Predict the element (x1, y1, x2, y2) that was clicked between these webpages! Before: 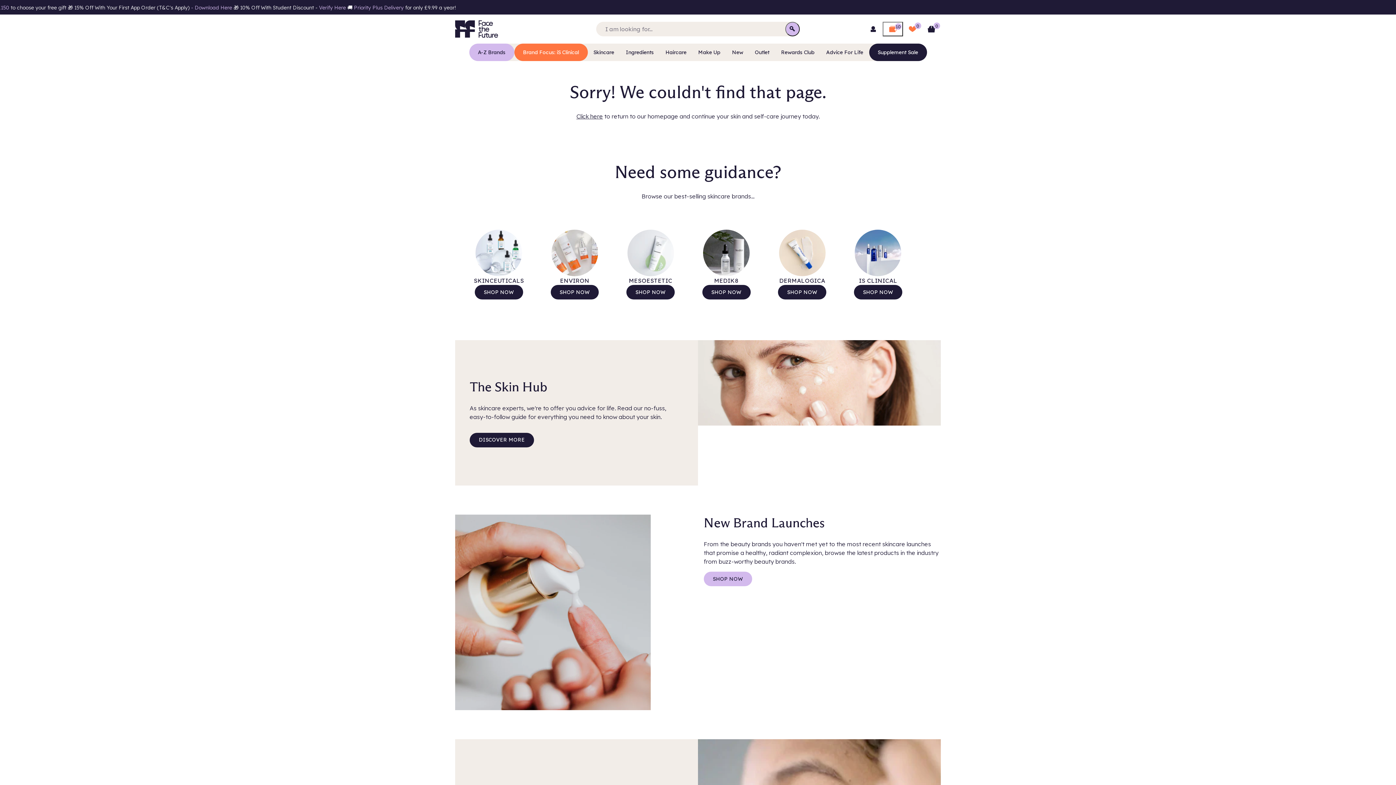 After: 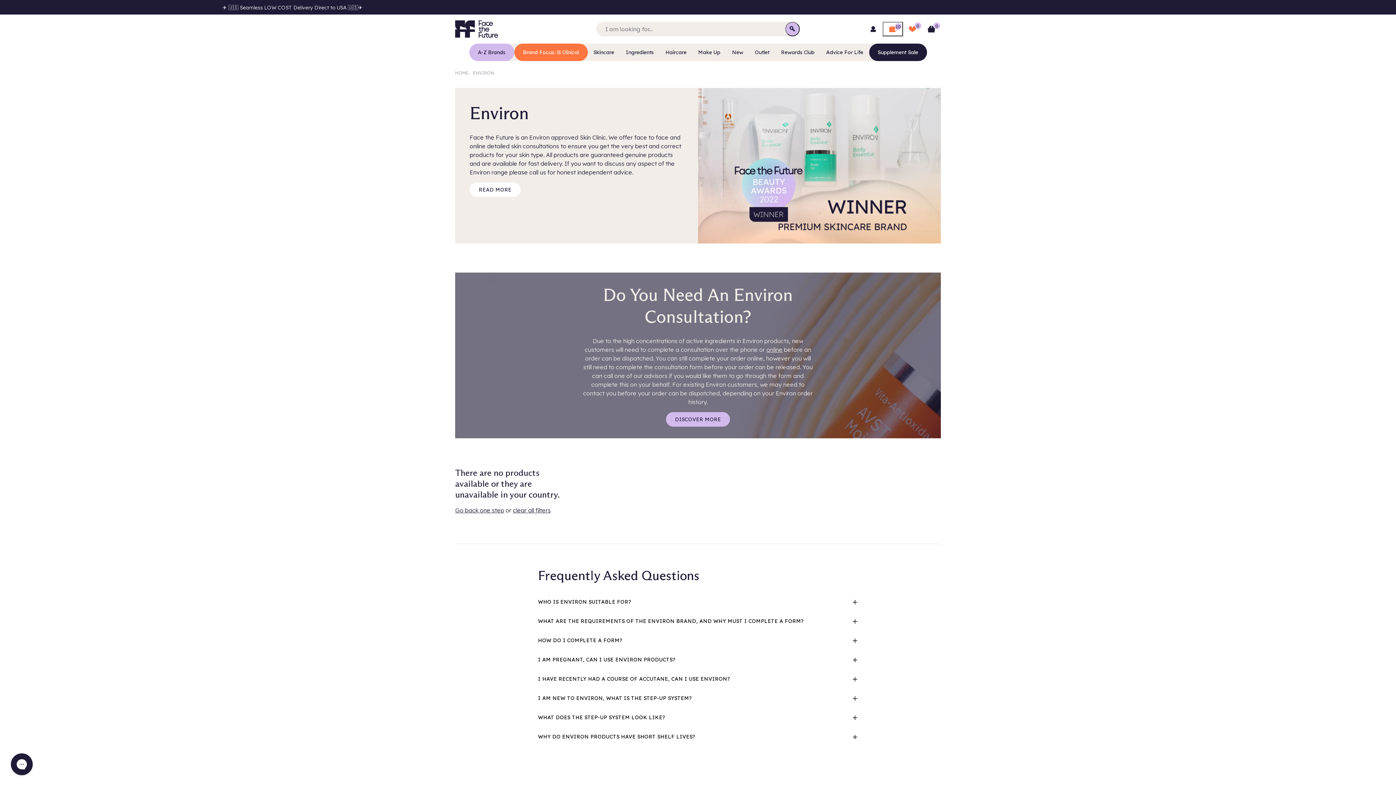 Action: label: SHOP NOW bbox: (550, 285, 599, 299)